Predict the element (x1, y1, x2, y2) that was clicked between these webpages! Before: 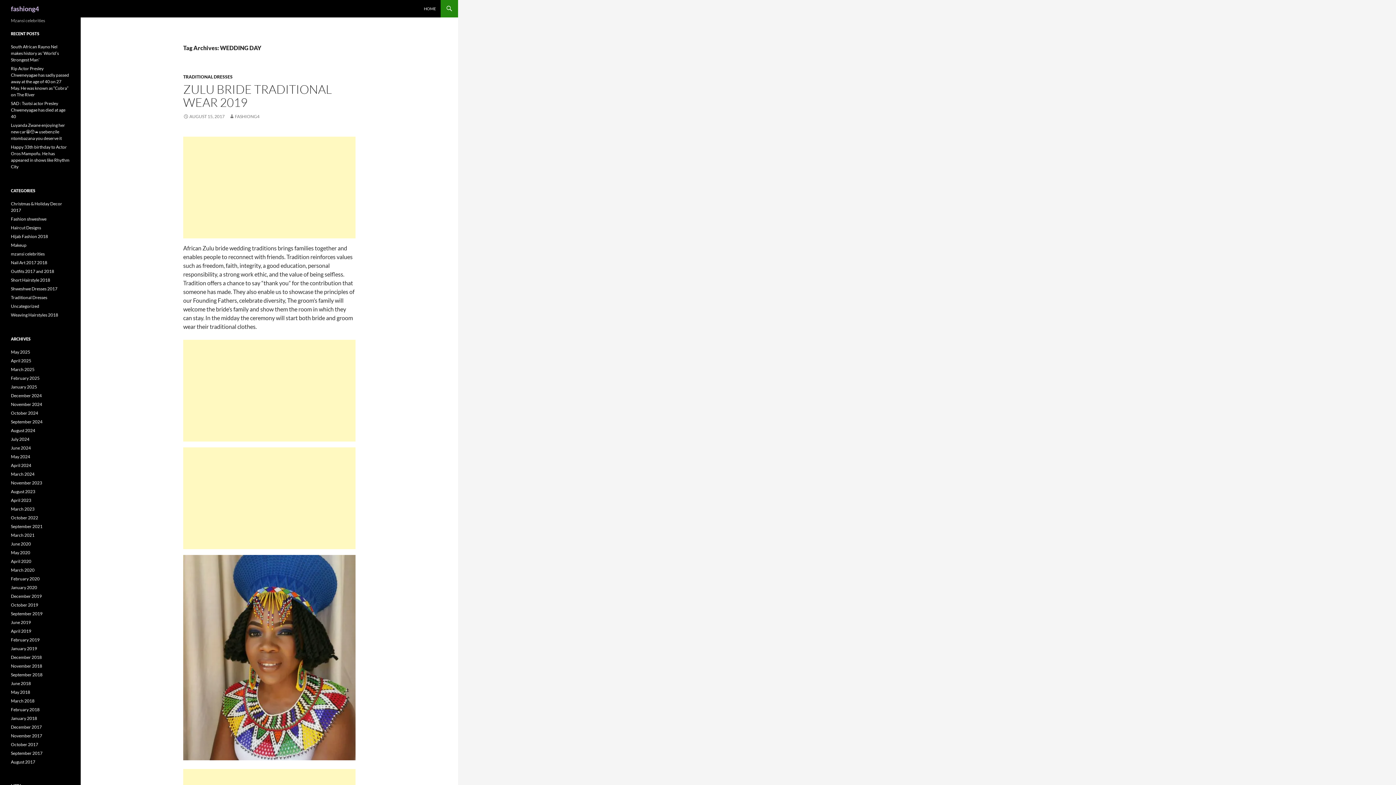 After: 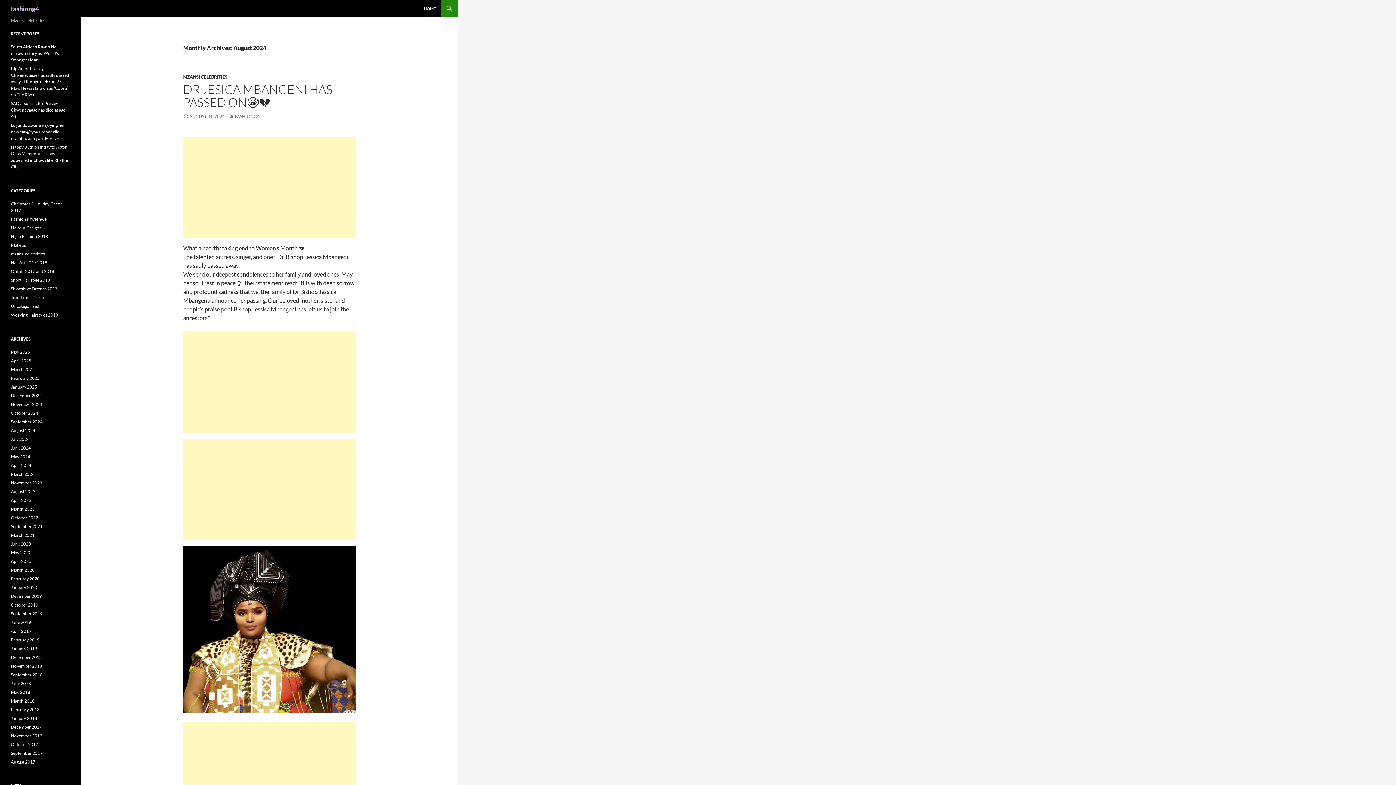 Action: label: August 2024 bbox: (10, 428, 35, 433)